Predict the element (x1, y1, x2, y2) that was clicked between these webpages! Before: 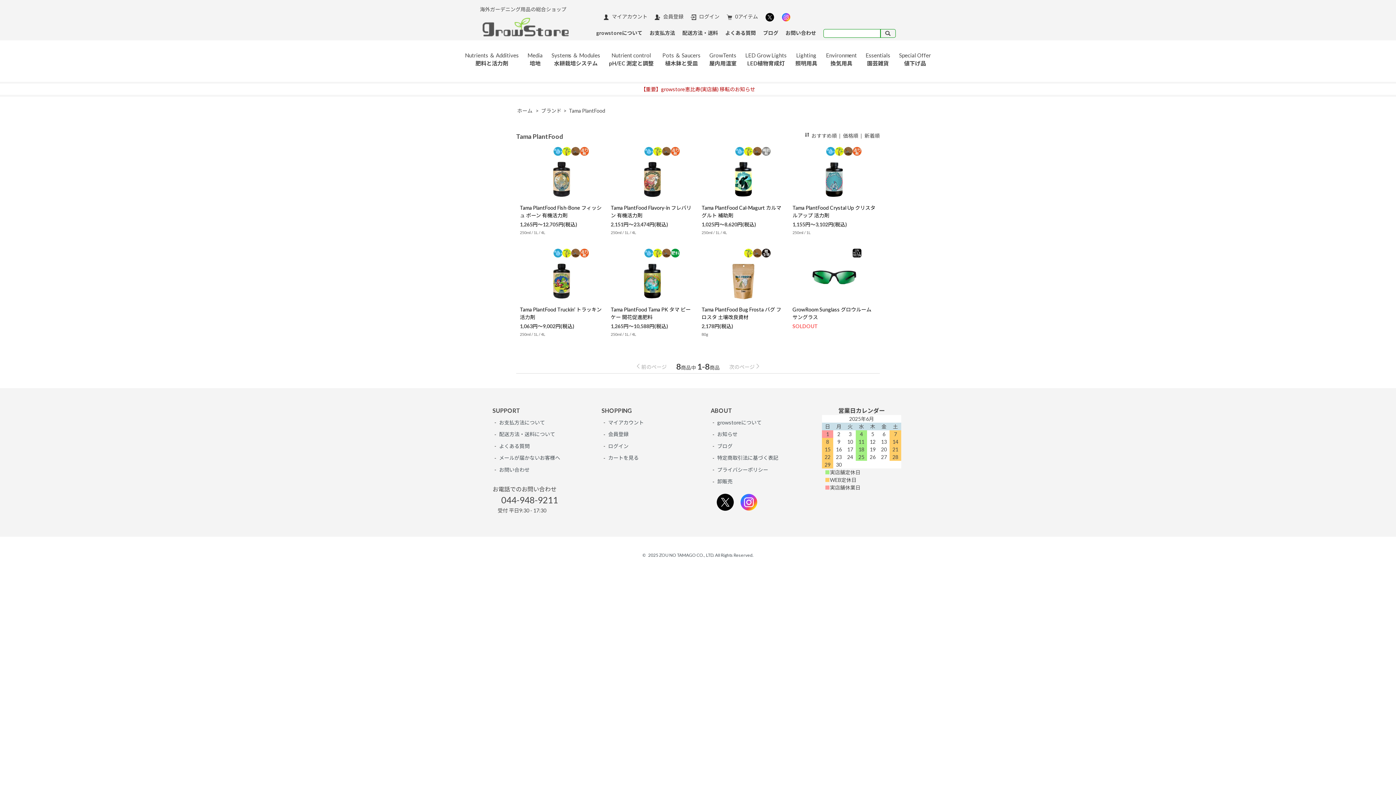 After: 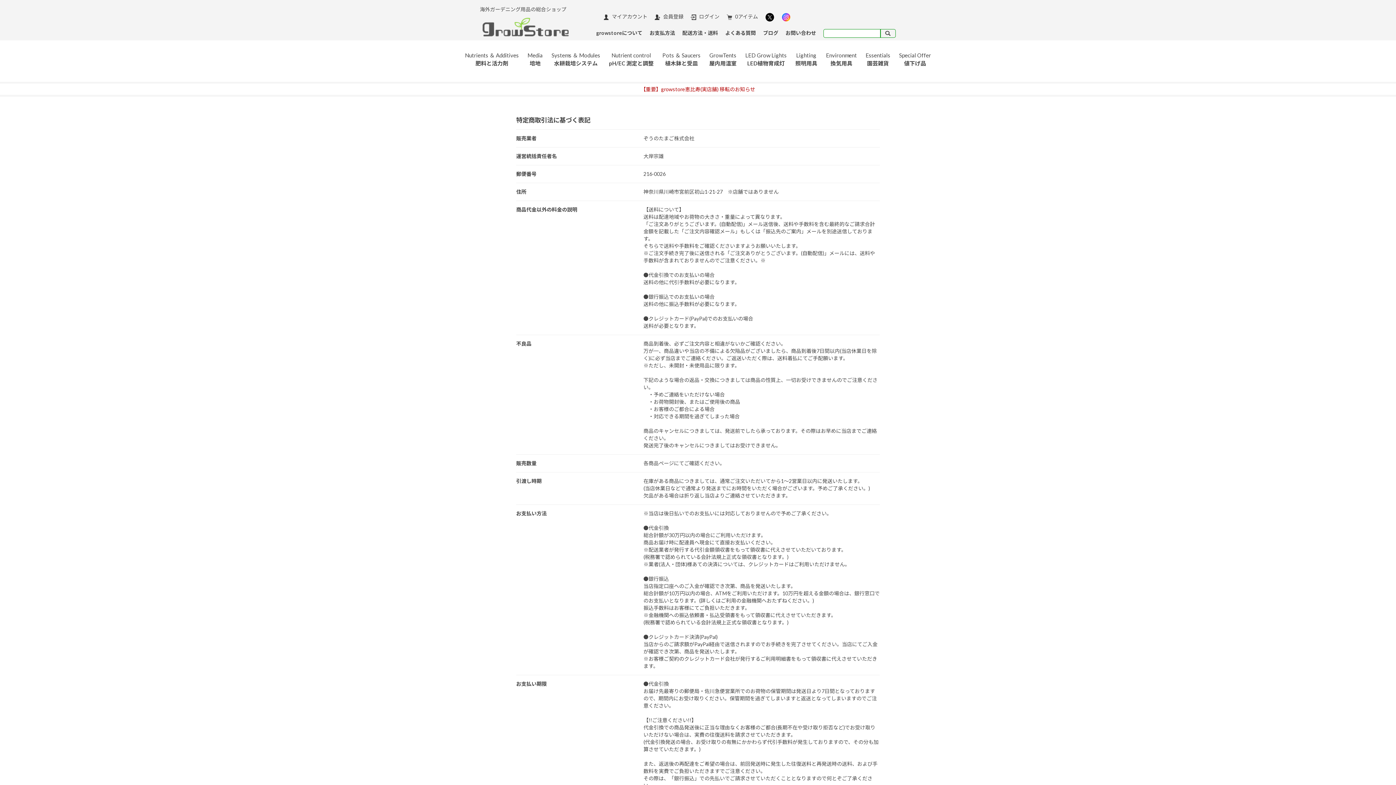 Action: label: 特定商取引法に基づく表記 bbox: (717, 455, 778, 461)